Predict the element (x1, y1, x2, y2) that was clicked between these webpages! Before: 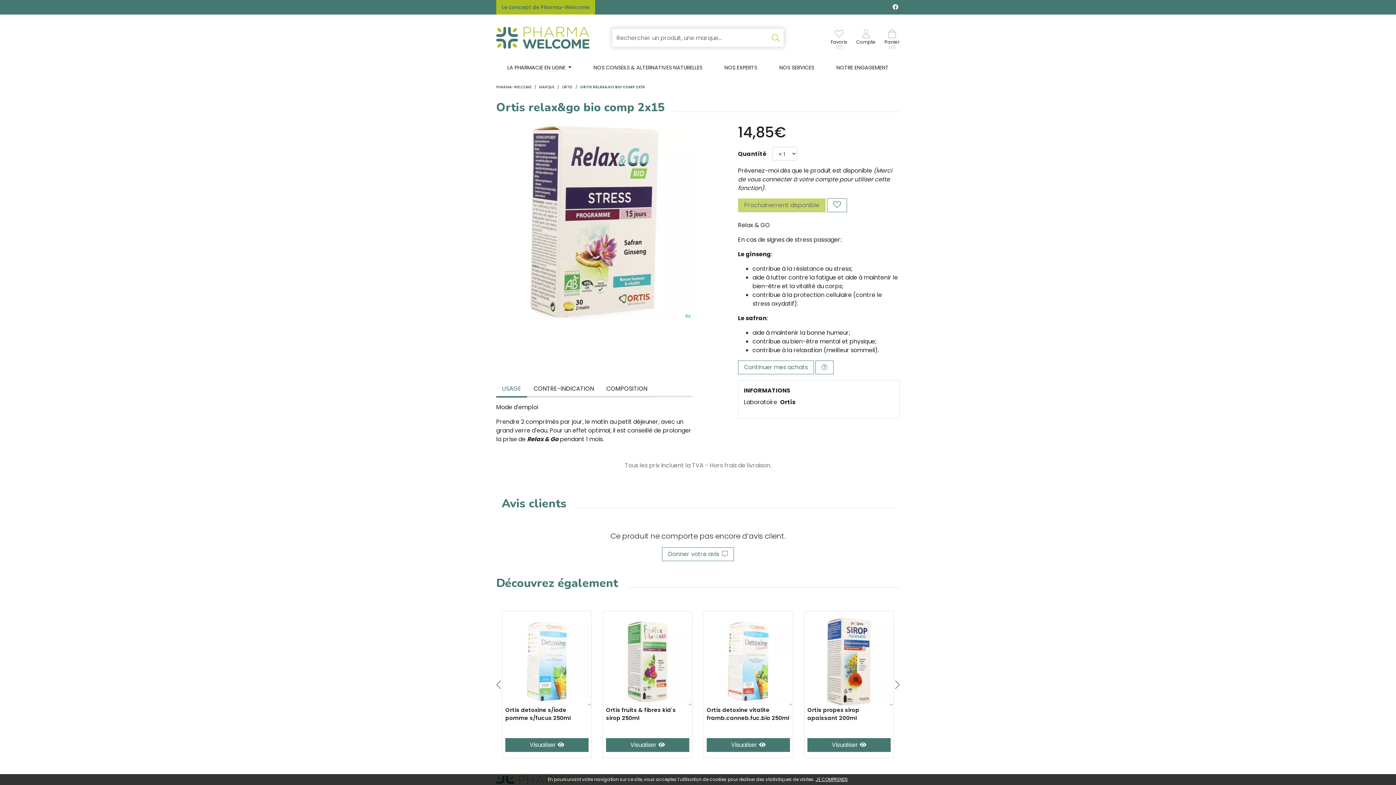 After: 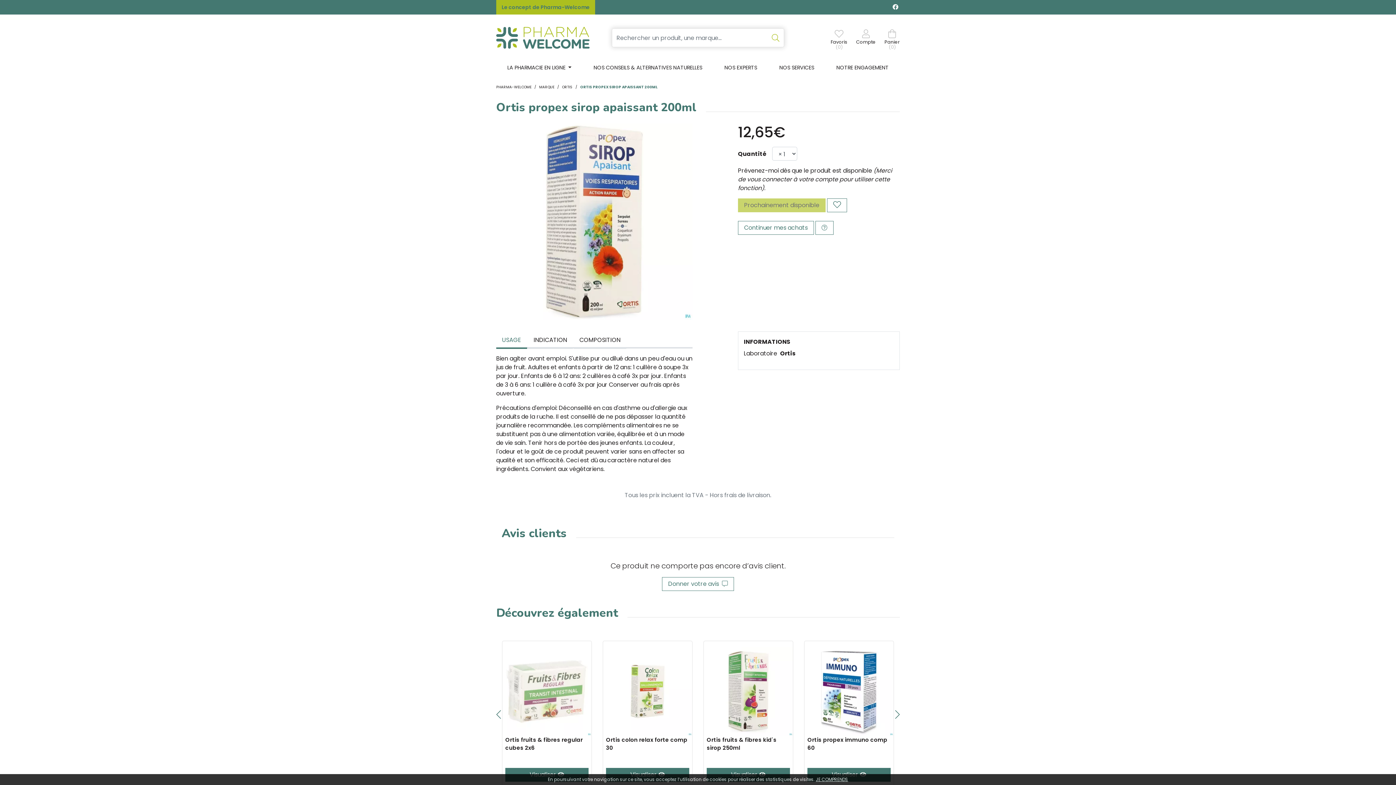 Action: label: Visualiser  bbox: (807, 738, 890, 752)